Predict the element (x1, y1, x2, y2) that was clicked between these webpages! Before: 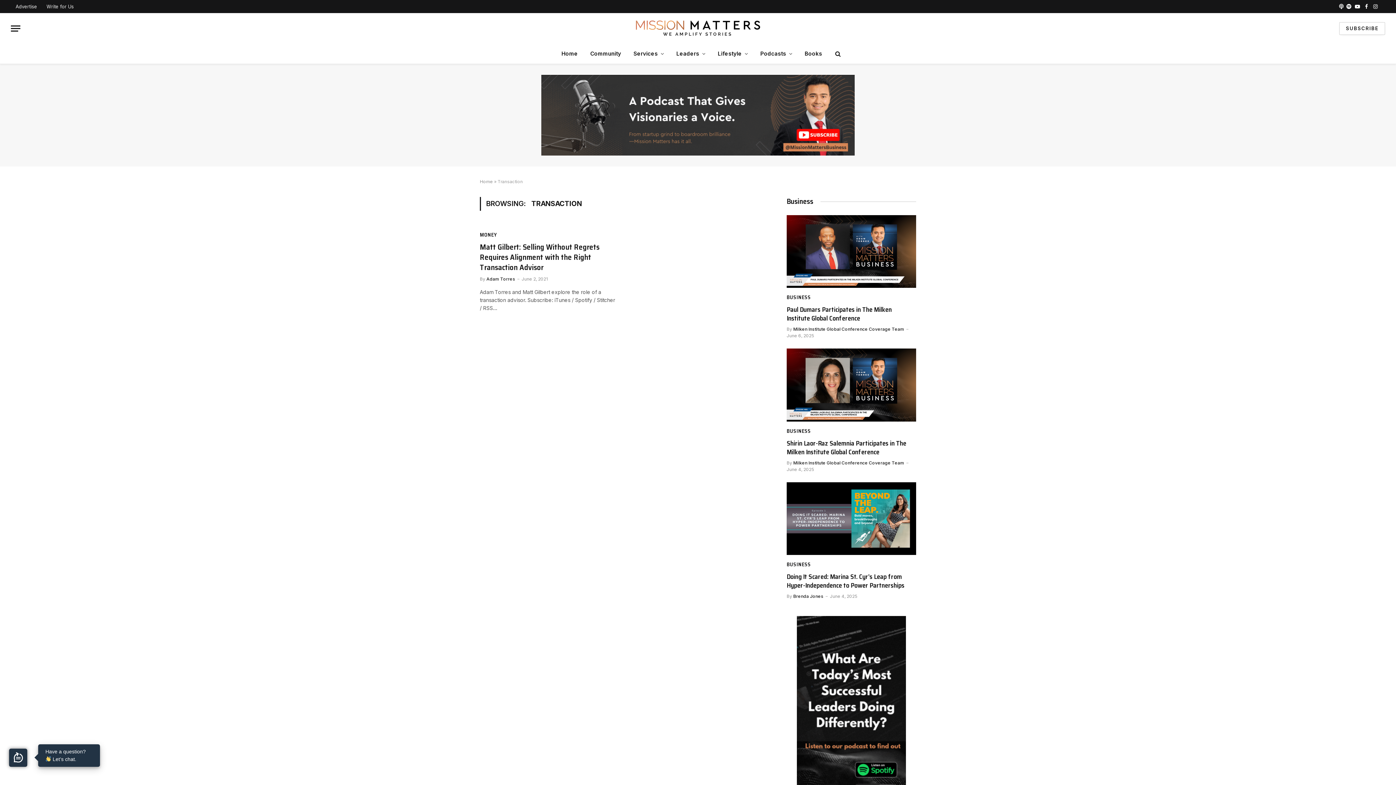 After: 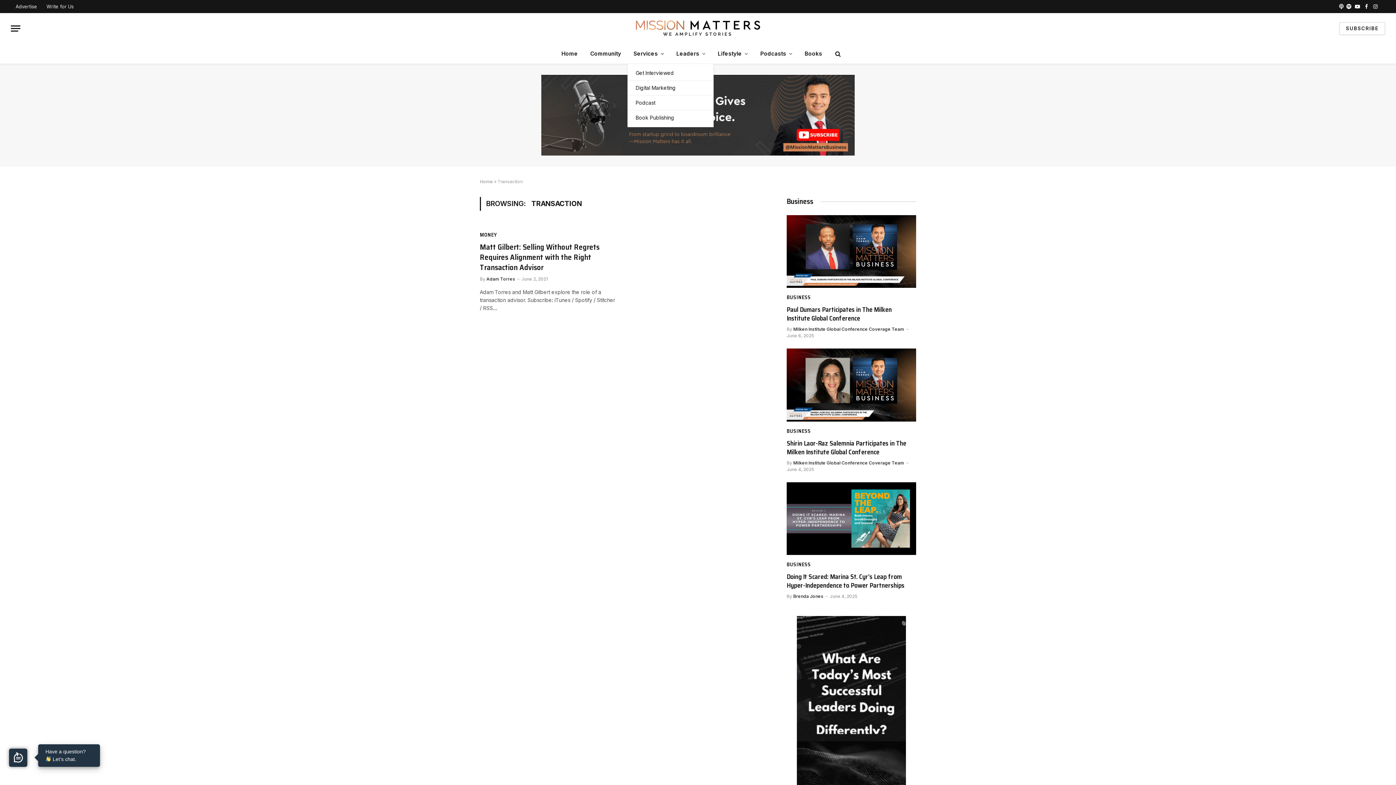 Action: bbox: (627, 44, 670, 63) label: Services